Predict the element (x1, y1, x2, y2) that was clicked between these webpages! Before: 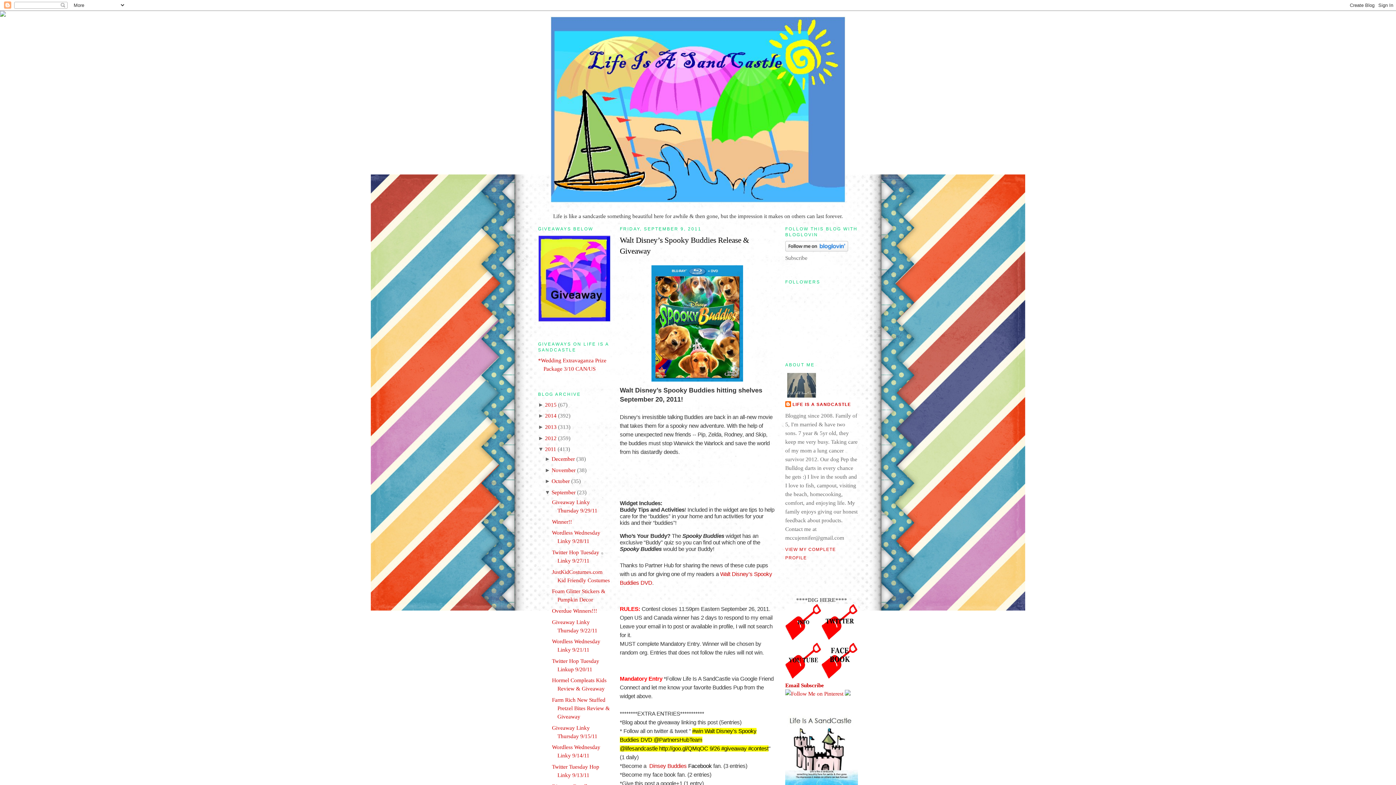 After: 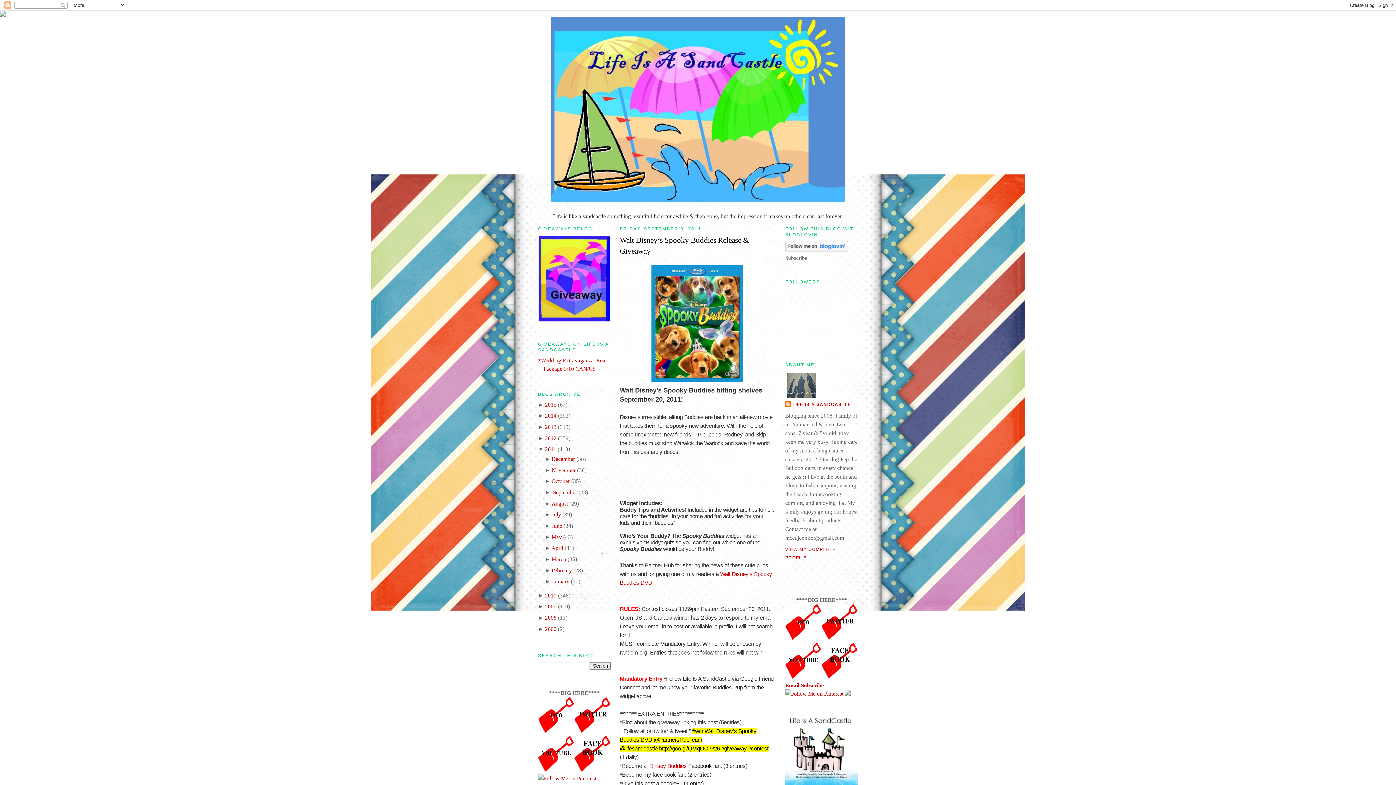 Action: label: ▼  bbox: (544, 489, 551, 495)